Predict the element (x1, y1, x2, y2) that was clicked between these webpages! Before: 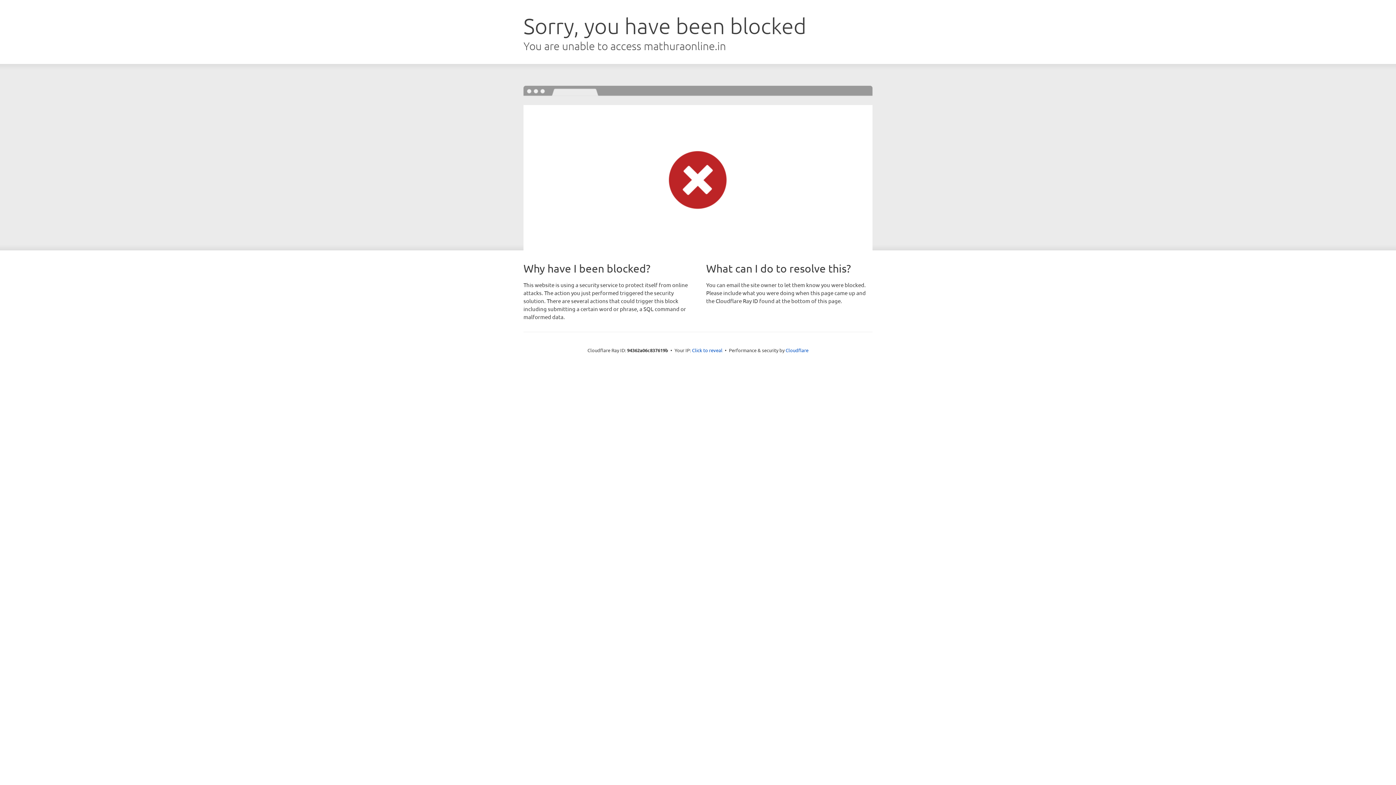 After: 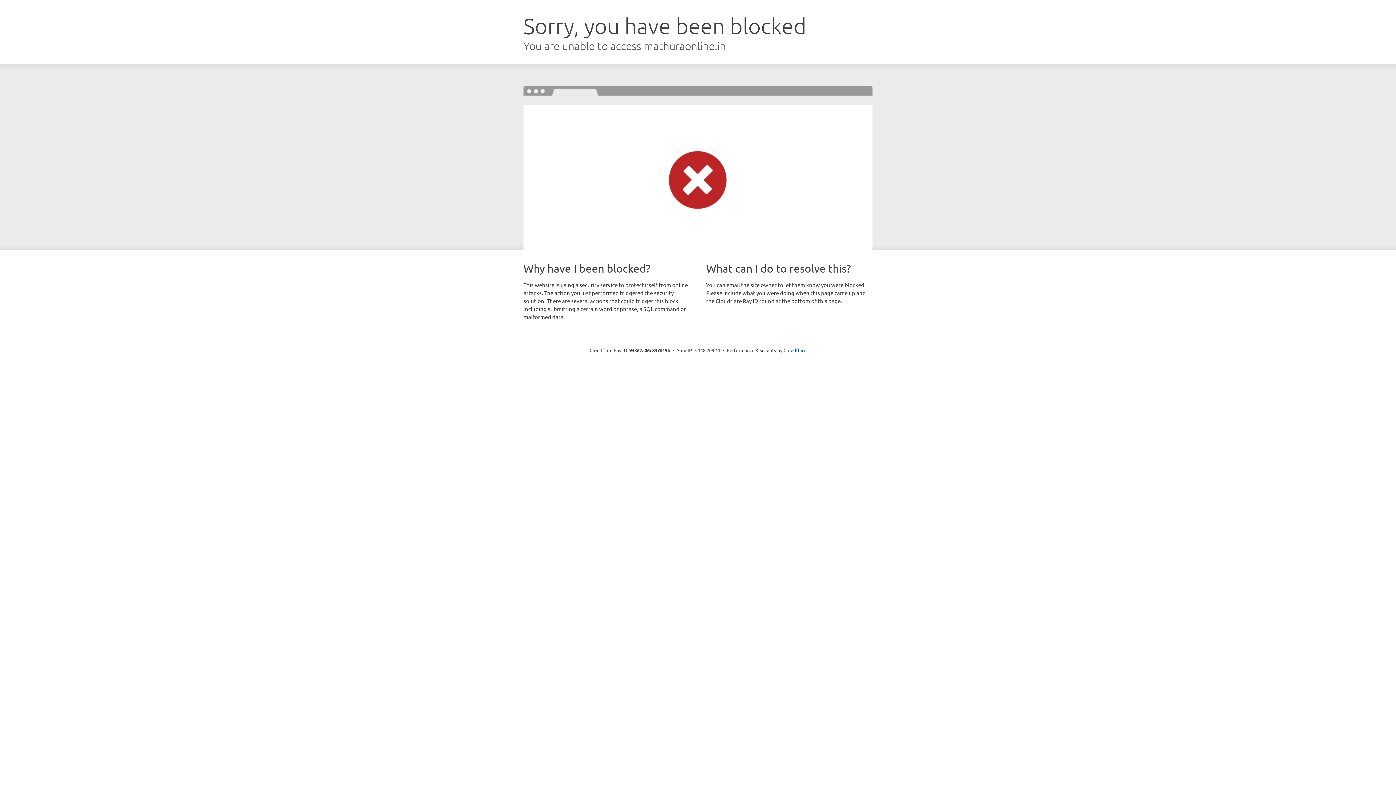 Action: label: Click to reveal bbox: (692, 346, 722, 353)